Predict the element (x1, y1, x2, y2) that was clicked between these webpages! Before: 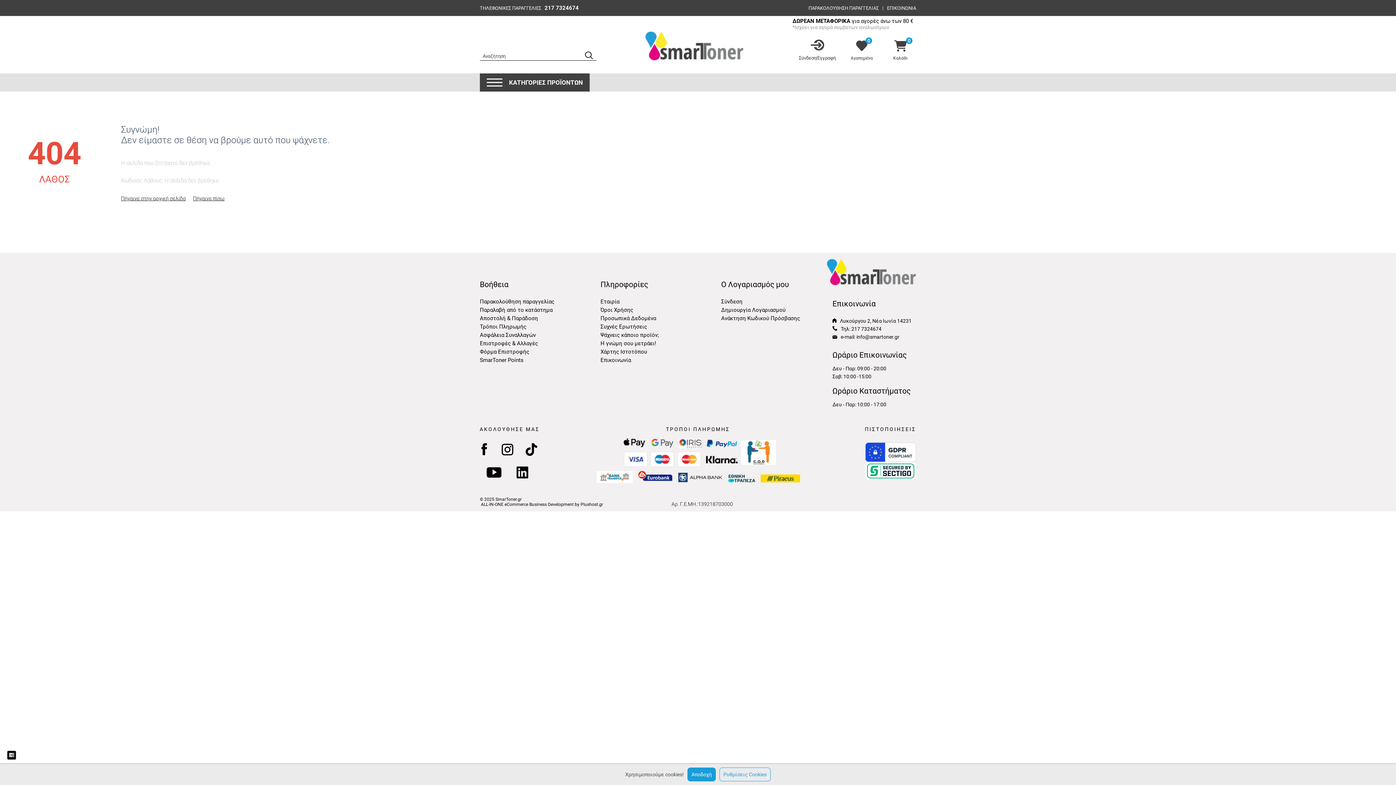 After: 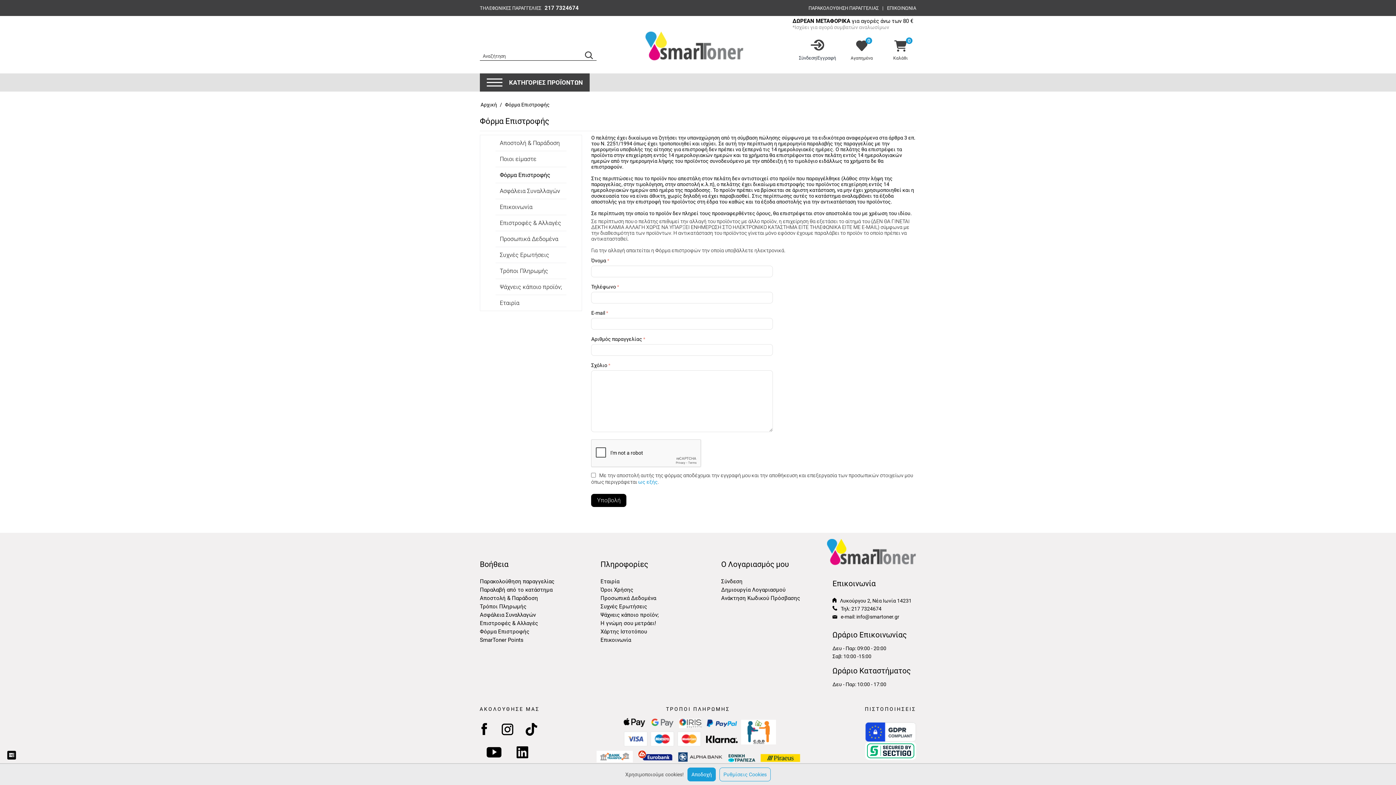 Action: bbox: (480, 348, 529, 355) label: Φόρμα Επιστροφής